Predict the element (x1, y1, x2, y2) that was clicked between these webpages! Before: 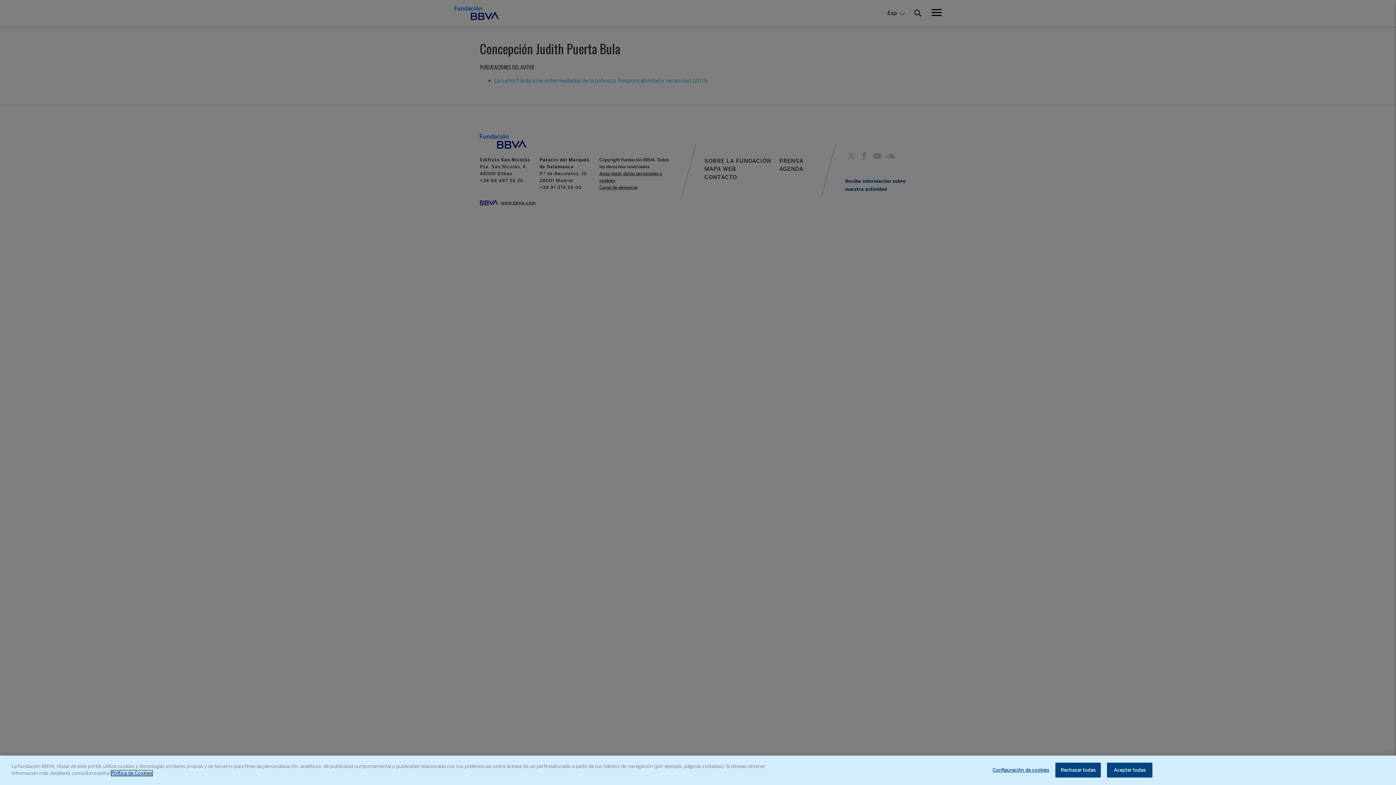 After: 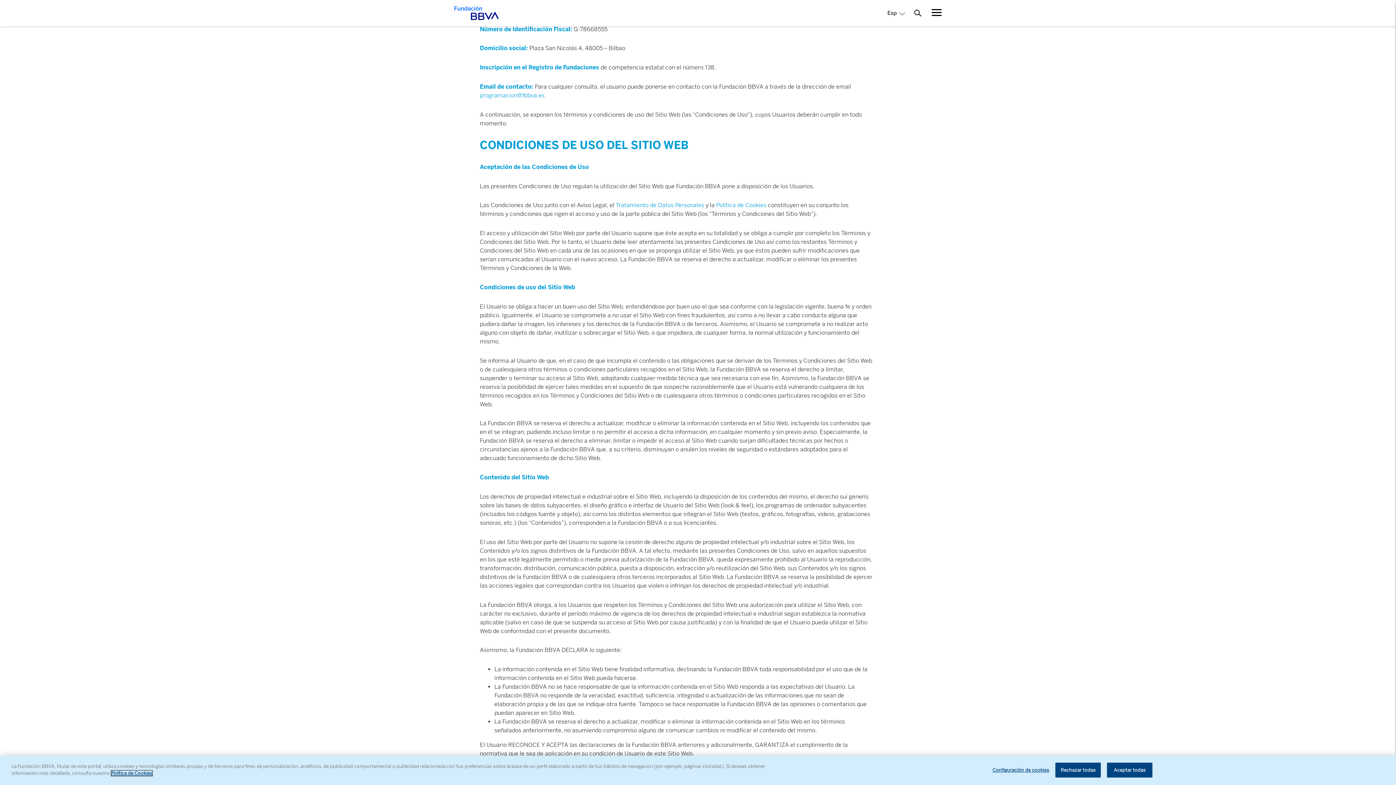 Action: label: Más información sobre su privacidad, se abre en una nueva pestaña bbox: (111, 770, 152, 776)